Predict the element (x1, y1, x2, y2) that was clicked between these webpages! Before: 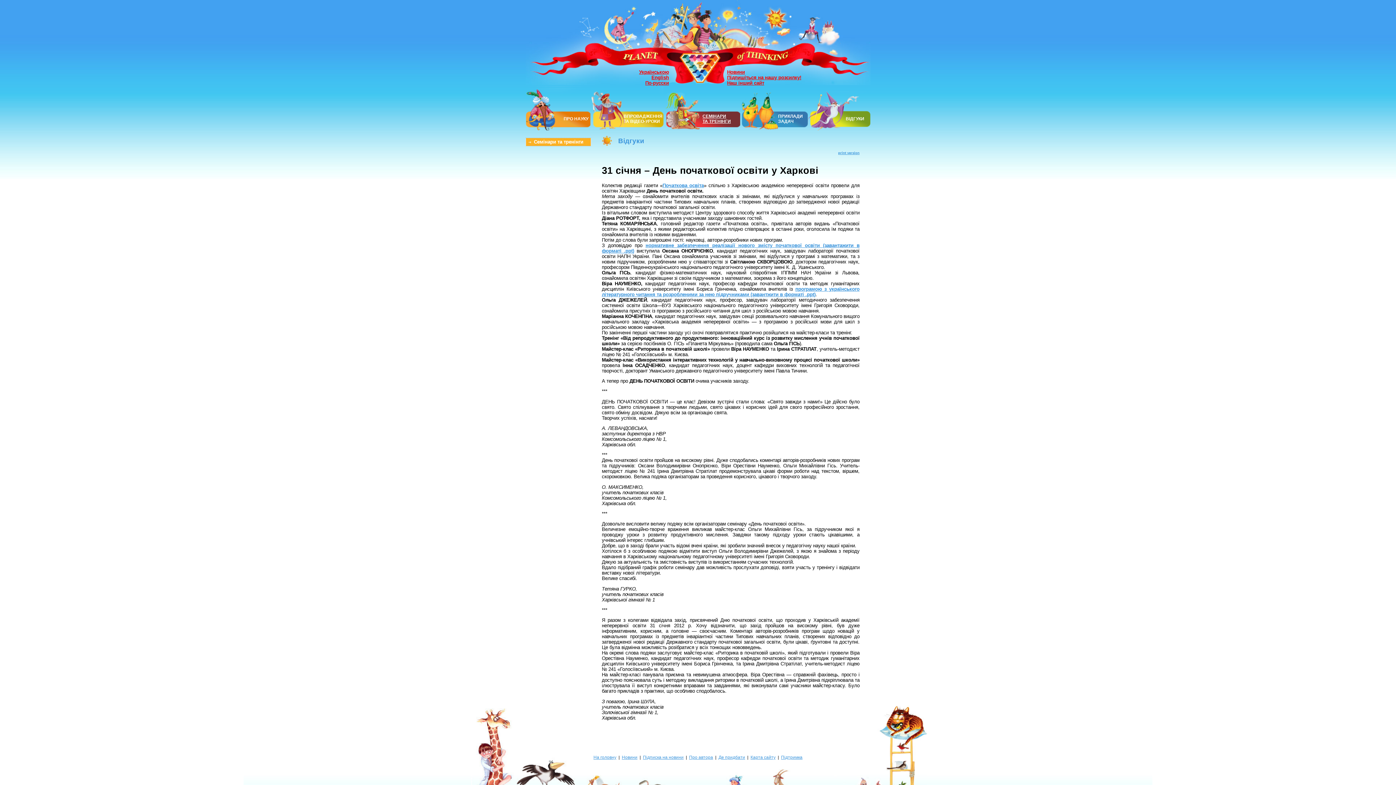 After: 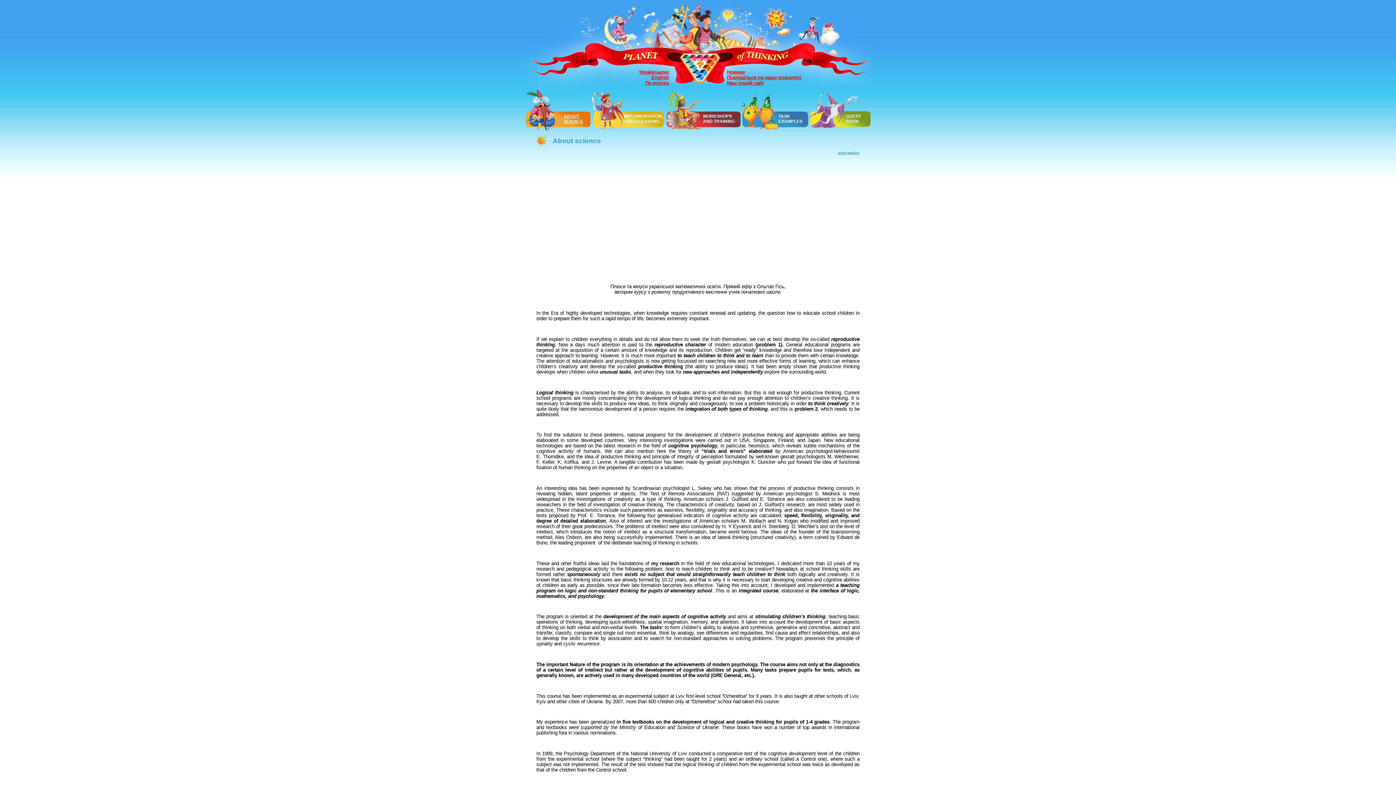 Action: bbox: (563, 116, 588, 121) label: ПРО НАУКУ